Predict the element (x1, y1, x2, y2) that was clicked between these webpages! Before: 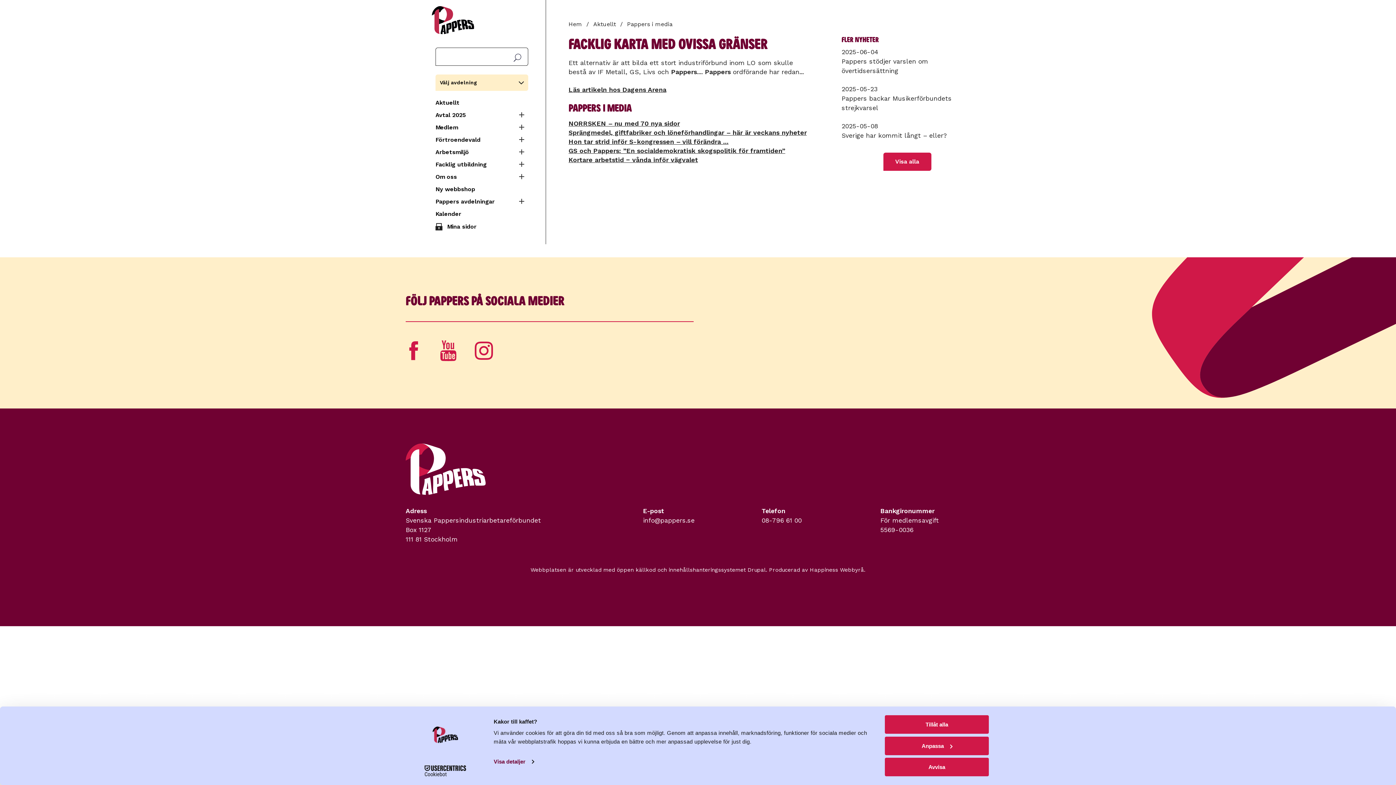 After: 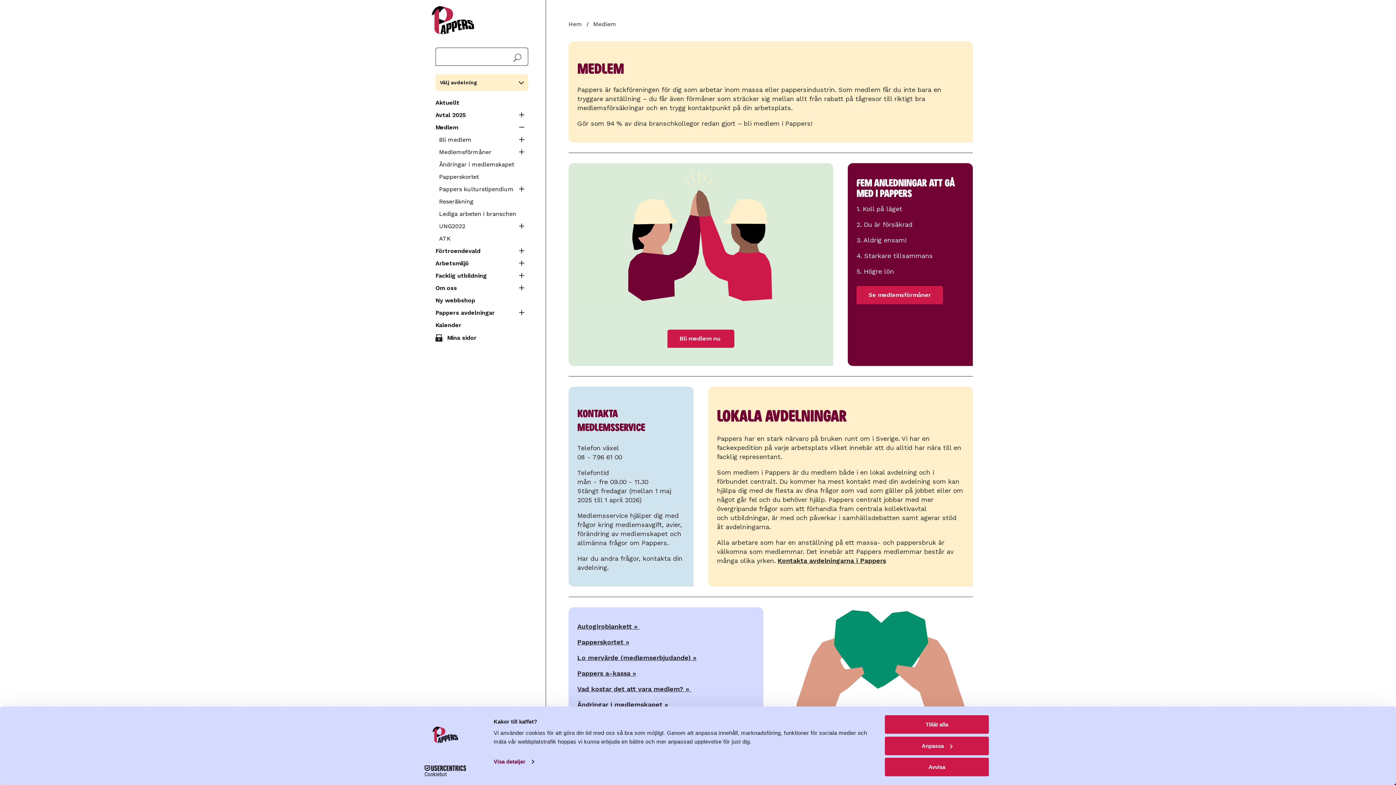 Action: bbox: (435, 121, 516, 133) label: Medlem